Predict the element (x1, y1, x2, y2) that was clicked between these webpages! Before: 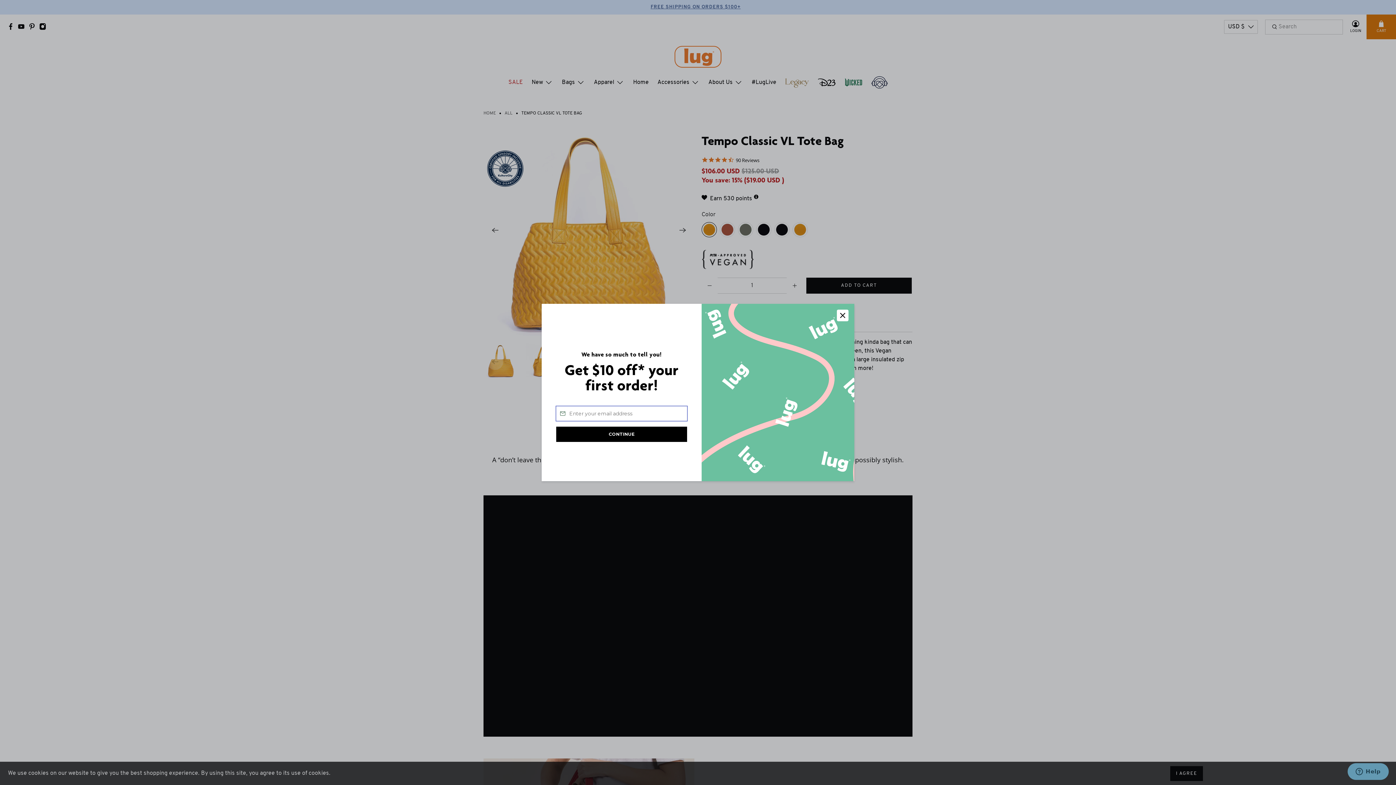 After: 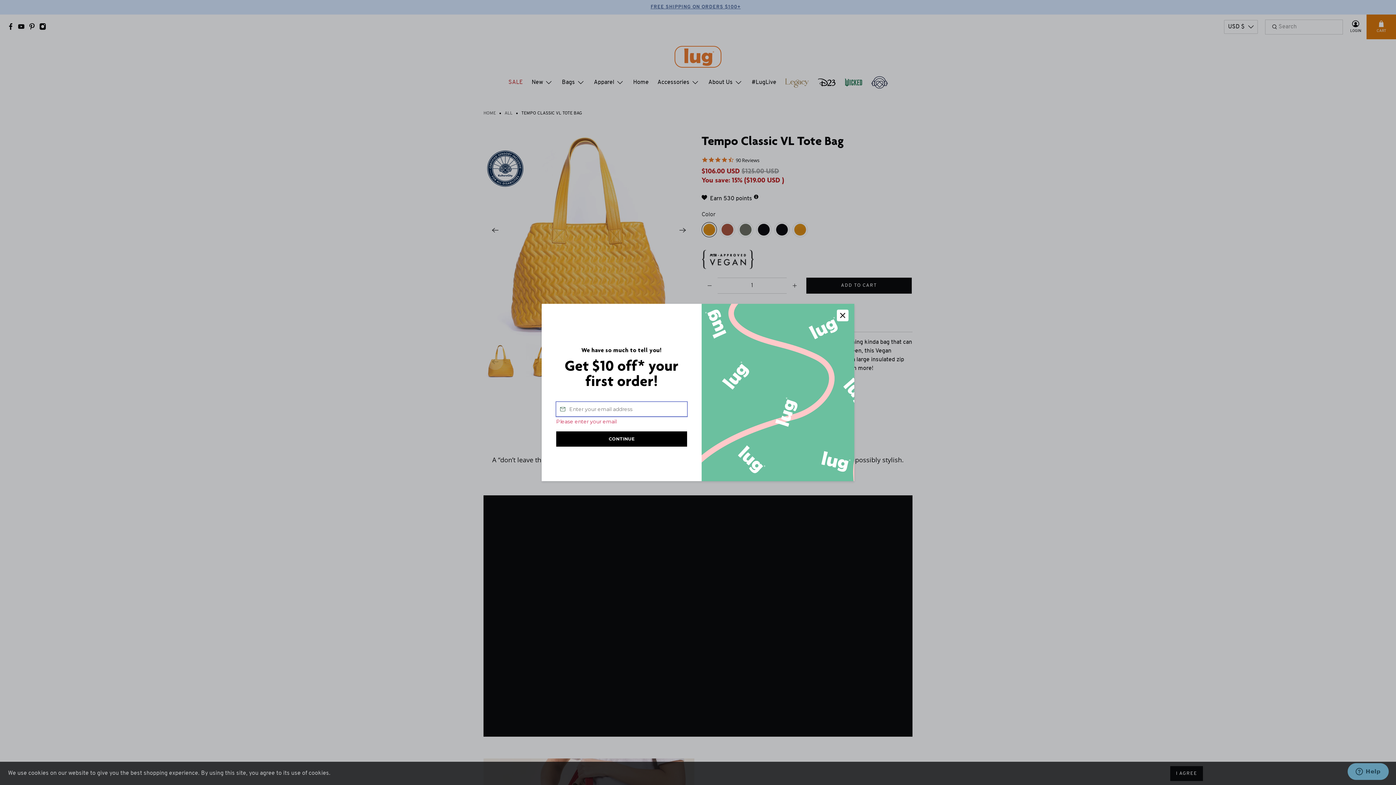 Action: bbox: (556, 426, 687, 442) label: CONTINUE